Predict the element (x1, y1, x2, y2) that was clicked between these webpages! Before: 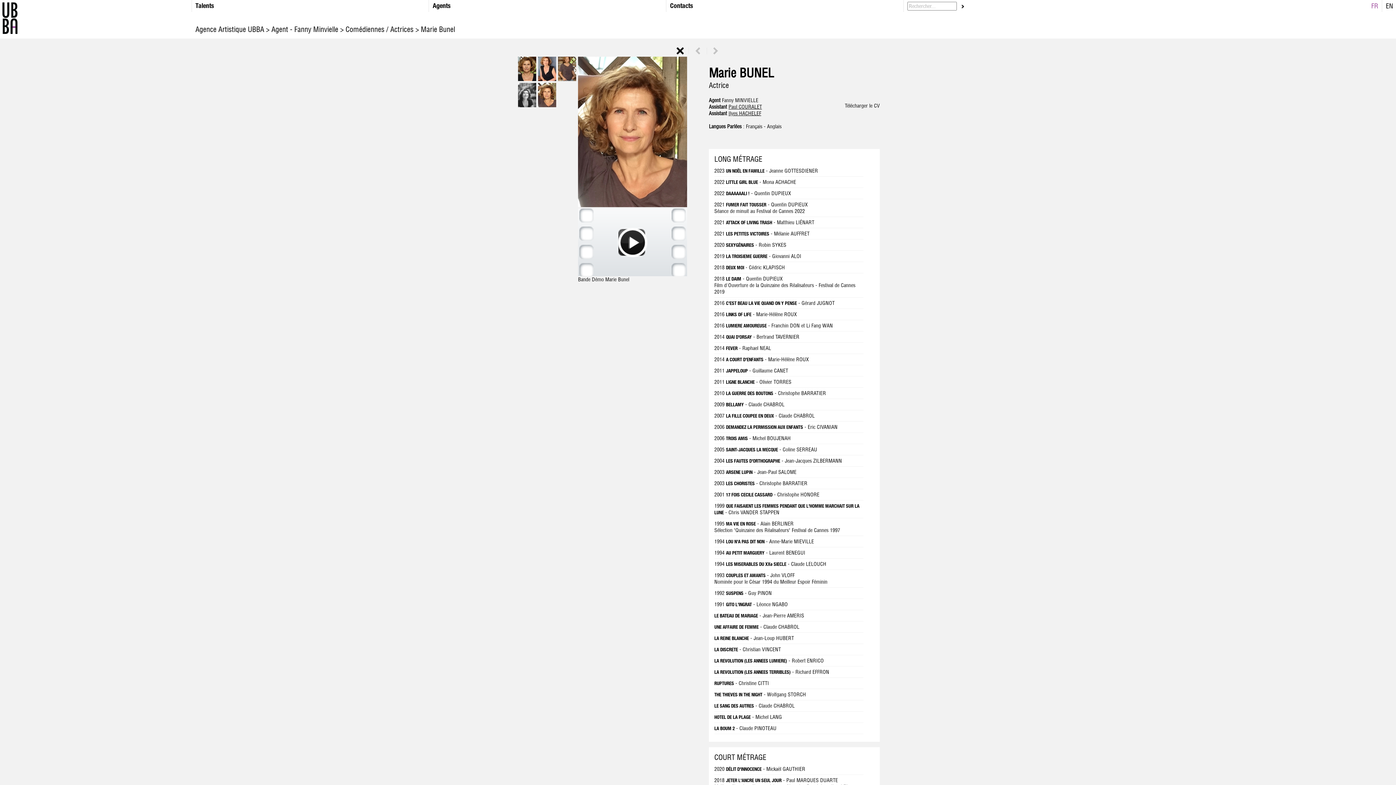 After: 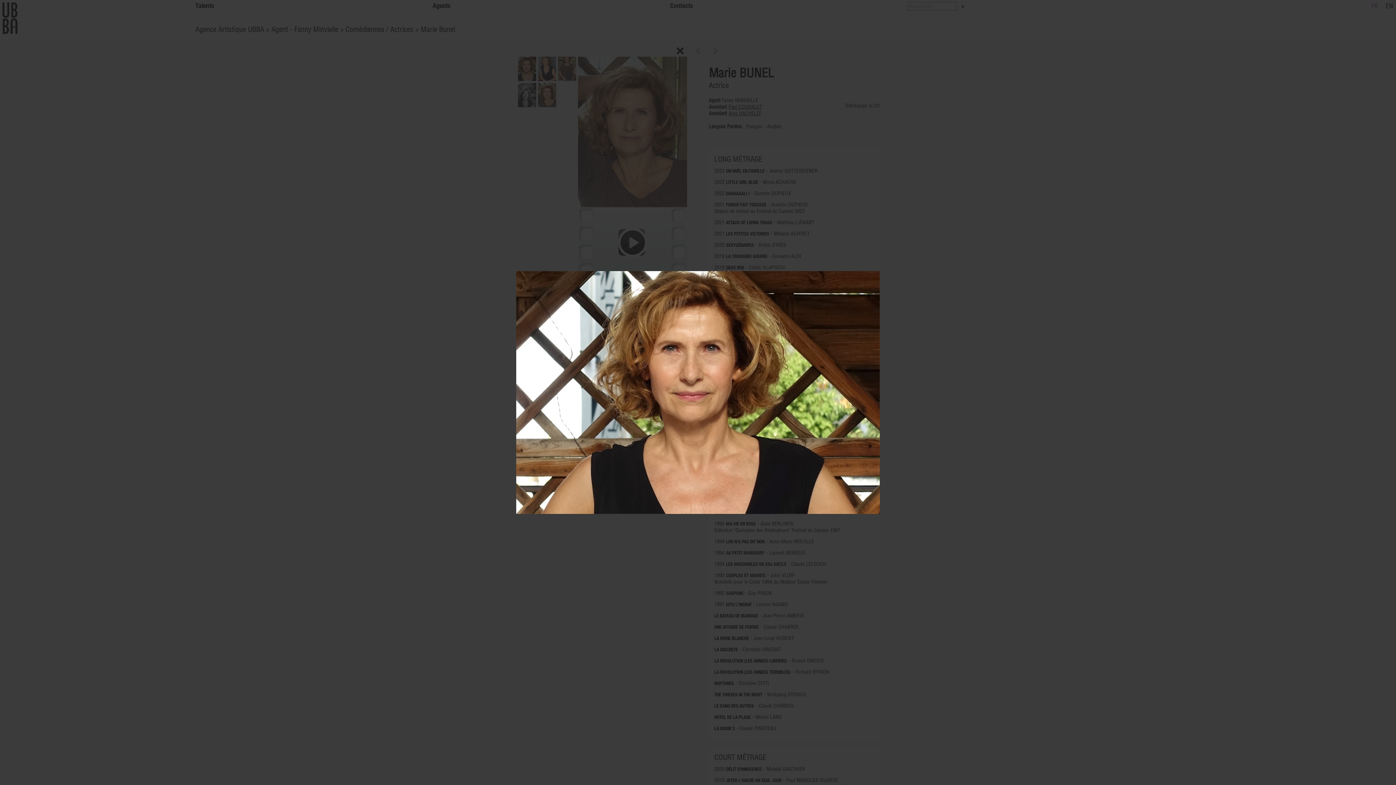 Action: bbox: (518, 76, 536, 82)